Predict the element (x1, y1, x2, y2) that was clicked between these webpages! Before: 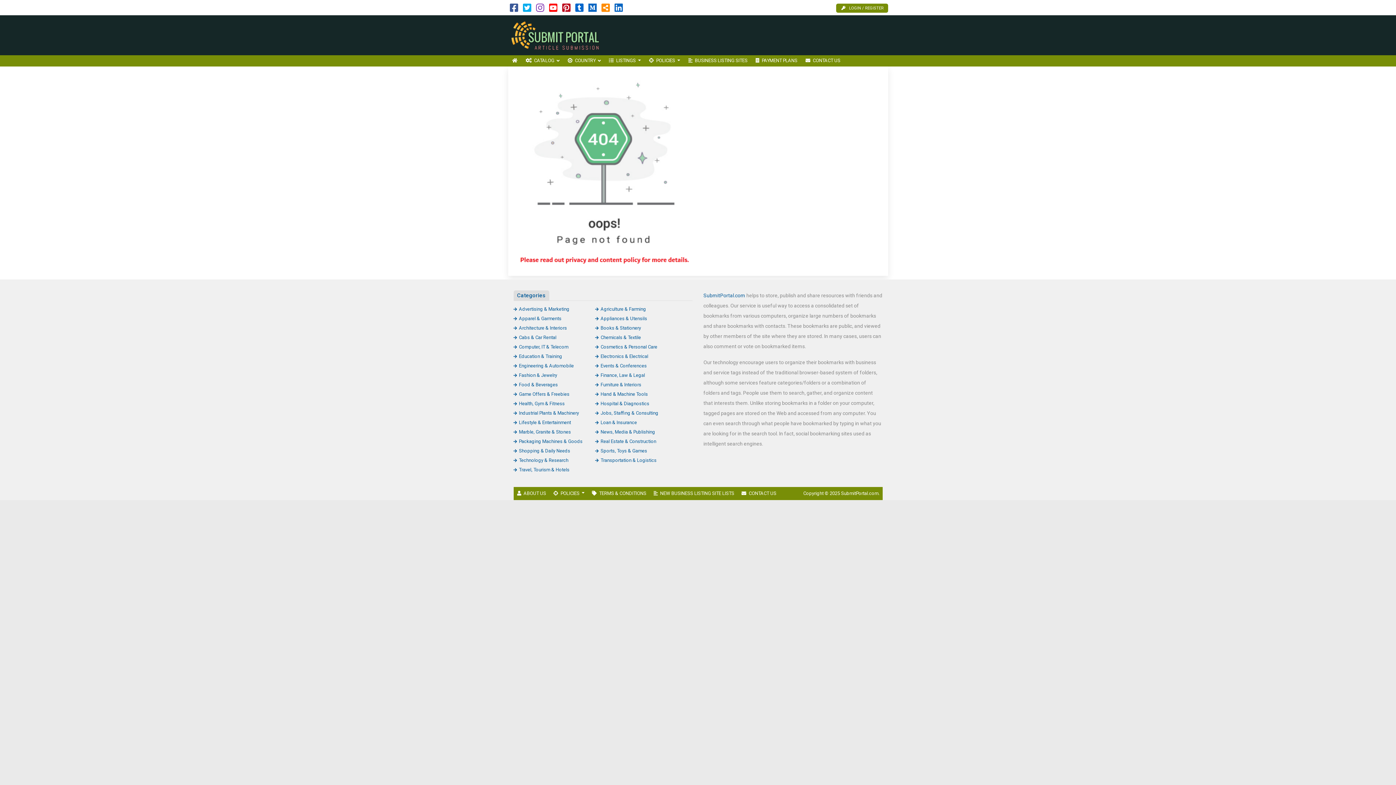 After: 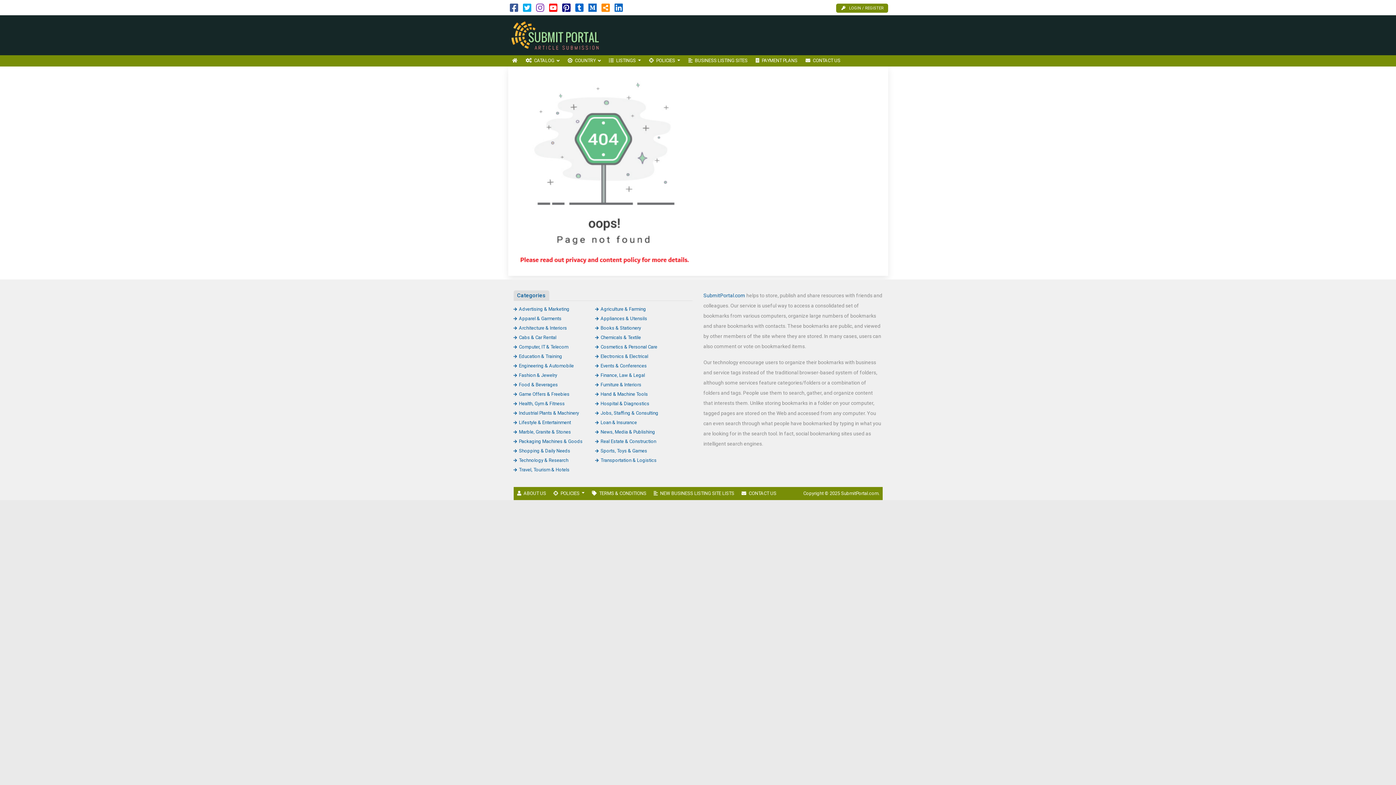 Action: bbox: (562, 6, 570, 12)